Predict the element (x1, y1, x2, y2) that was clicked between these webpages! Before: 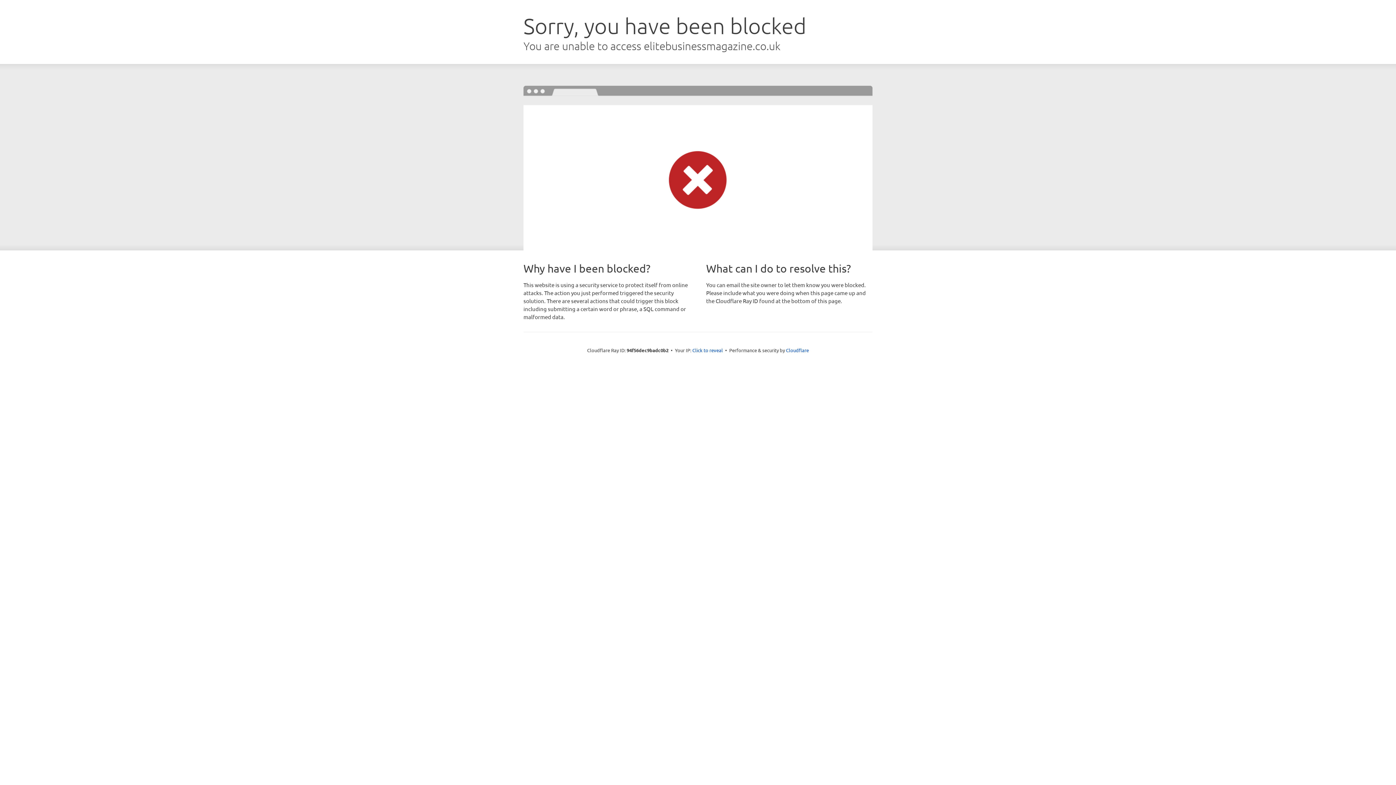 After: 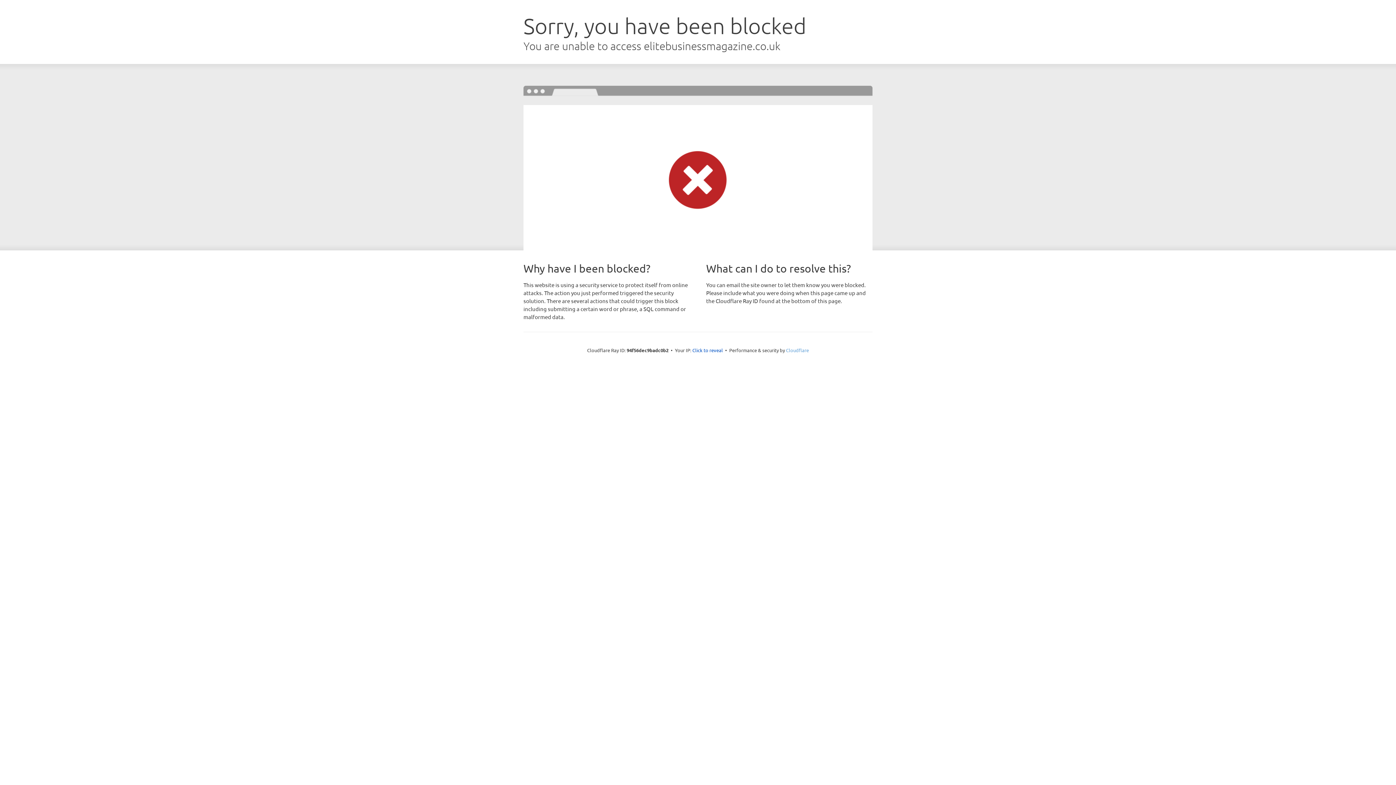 Action: label: Cloudflare bbox: (786, 347, 809, 353)